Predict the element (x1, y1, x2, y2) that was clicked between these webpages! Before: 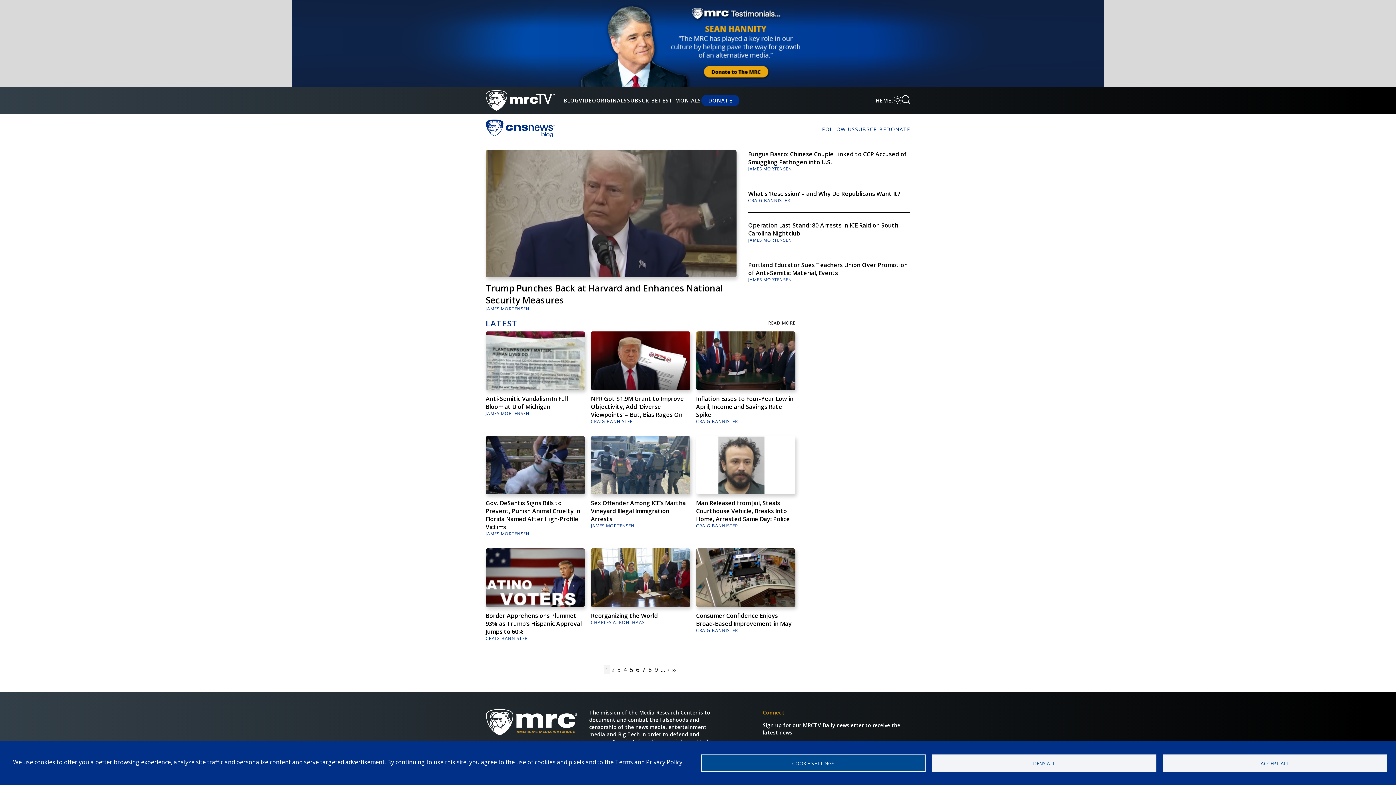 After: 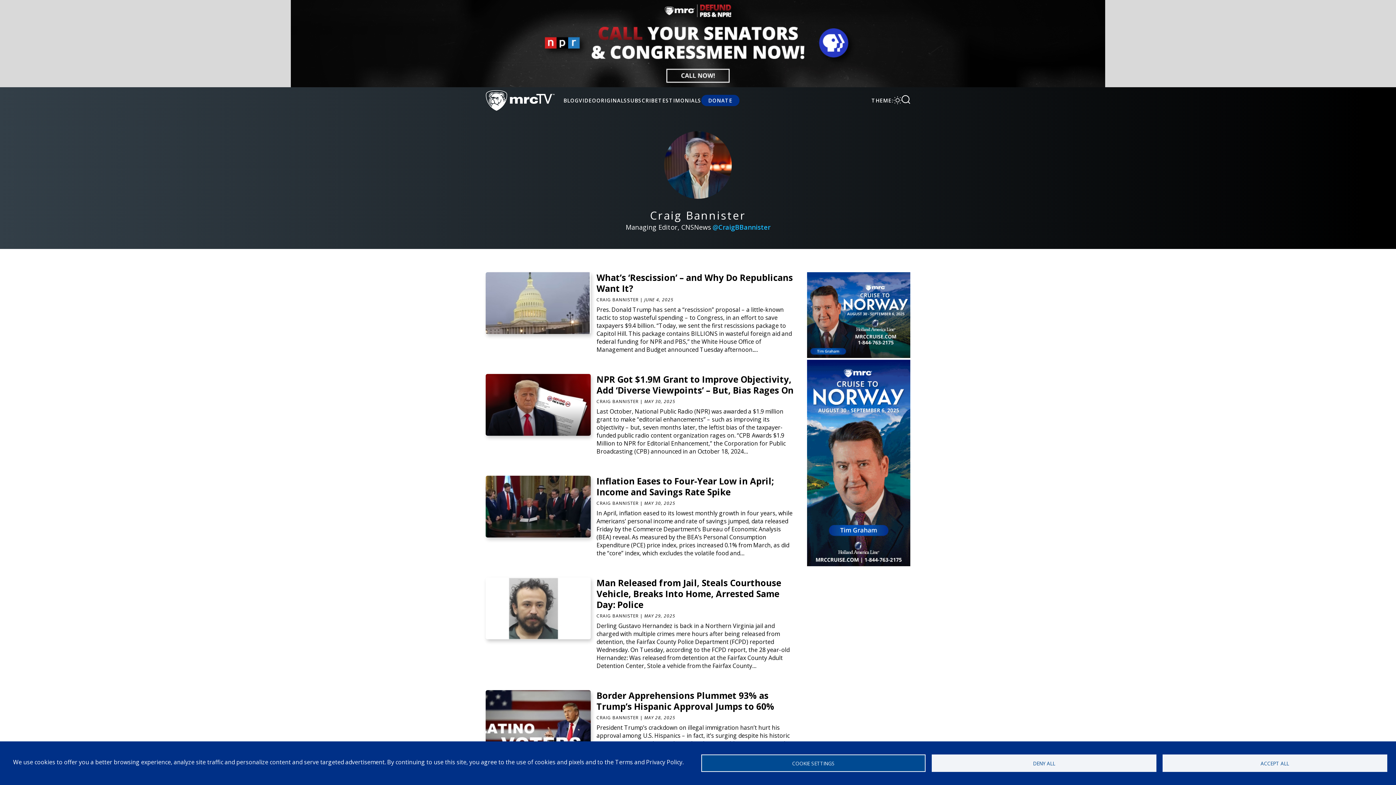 Action: bbox: (696, 627, 738, 633) label: CRAIG BANNISTER